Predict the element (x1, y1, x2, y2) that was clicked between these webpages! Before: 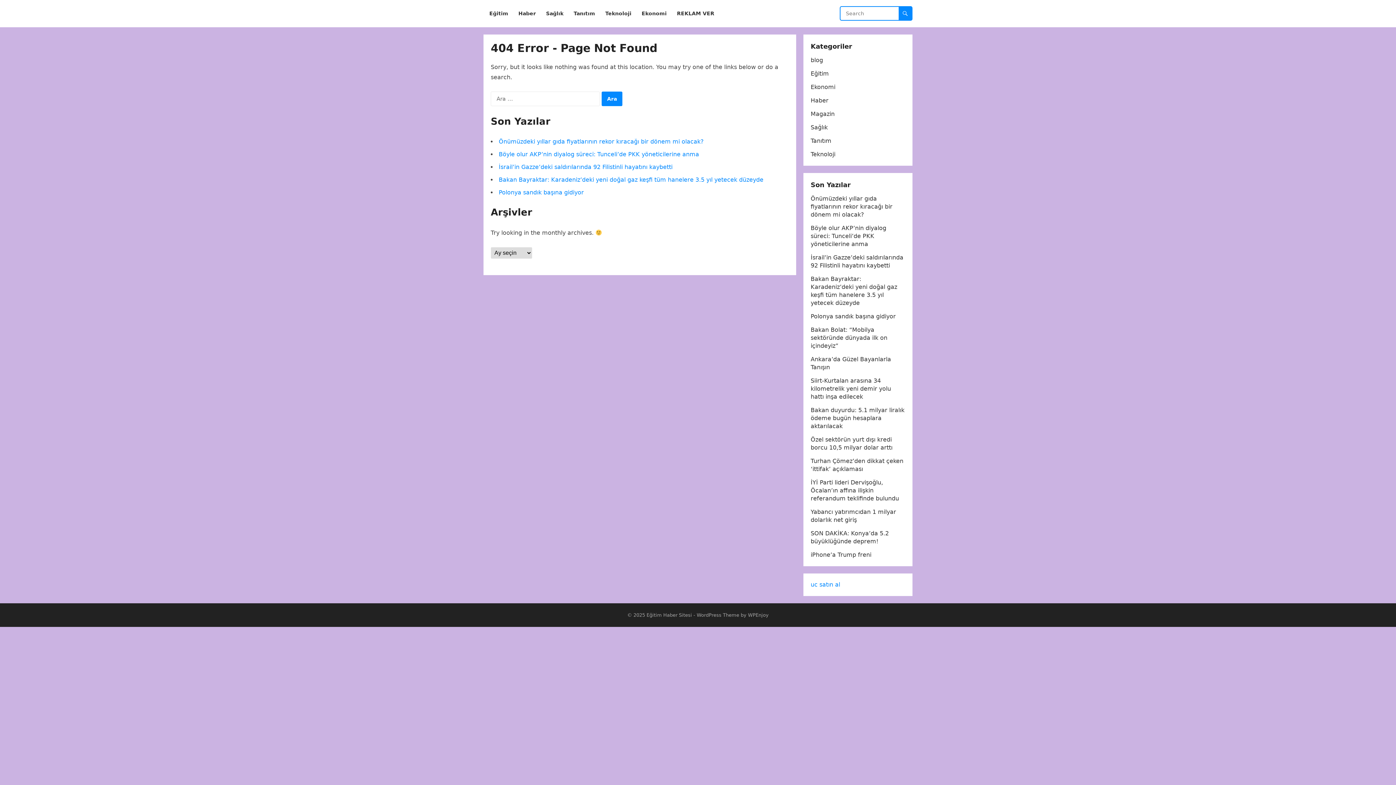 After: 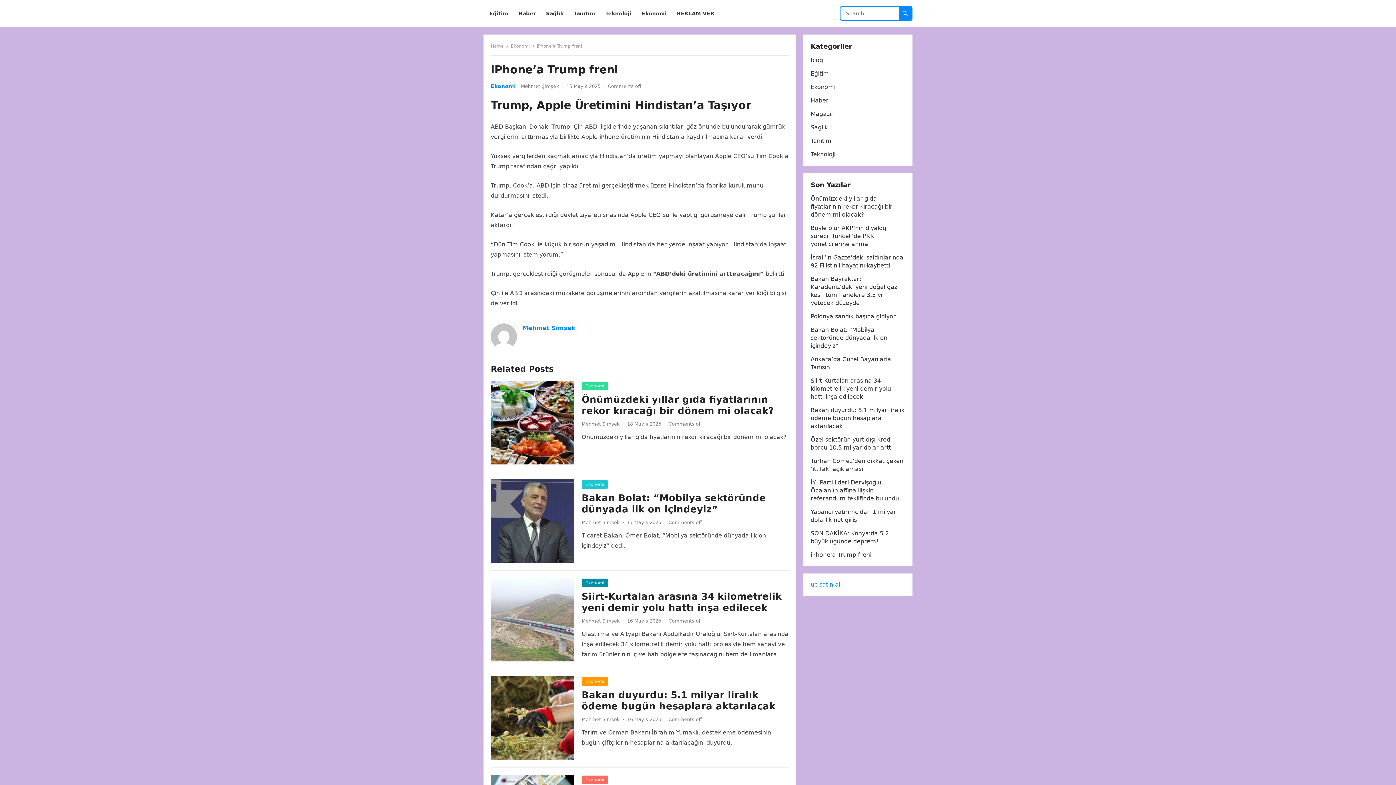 Action: bbox: (810, 551, 871, 558) label: iPhone’a Trump freni